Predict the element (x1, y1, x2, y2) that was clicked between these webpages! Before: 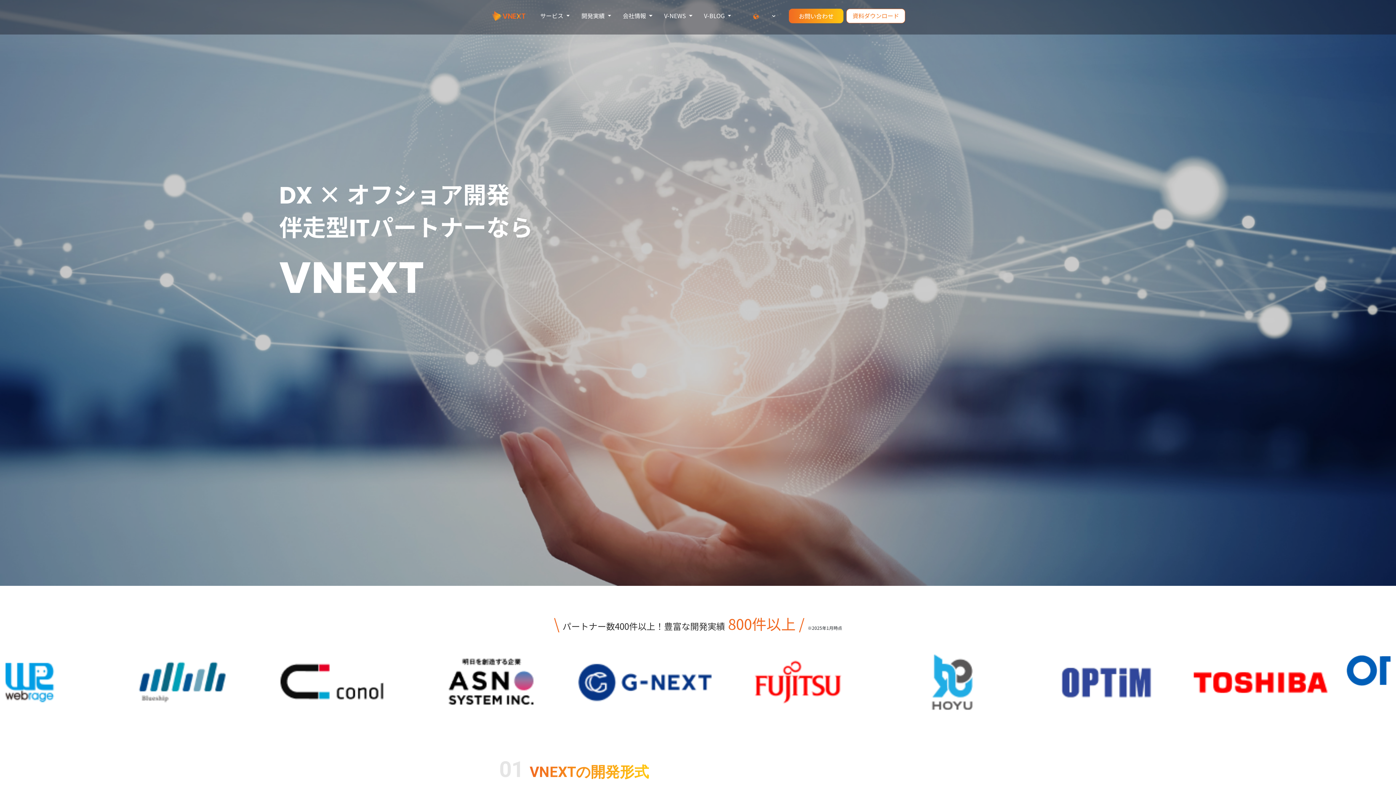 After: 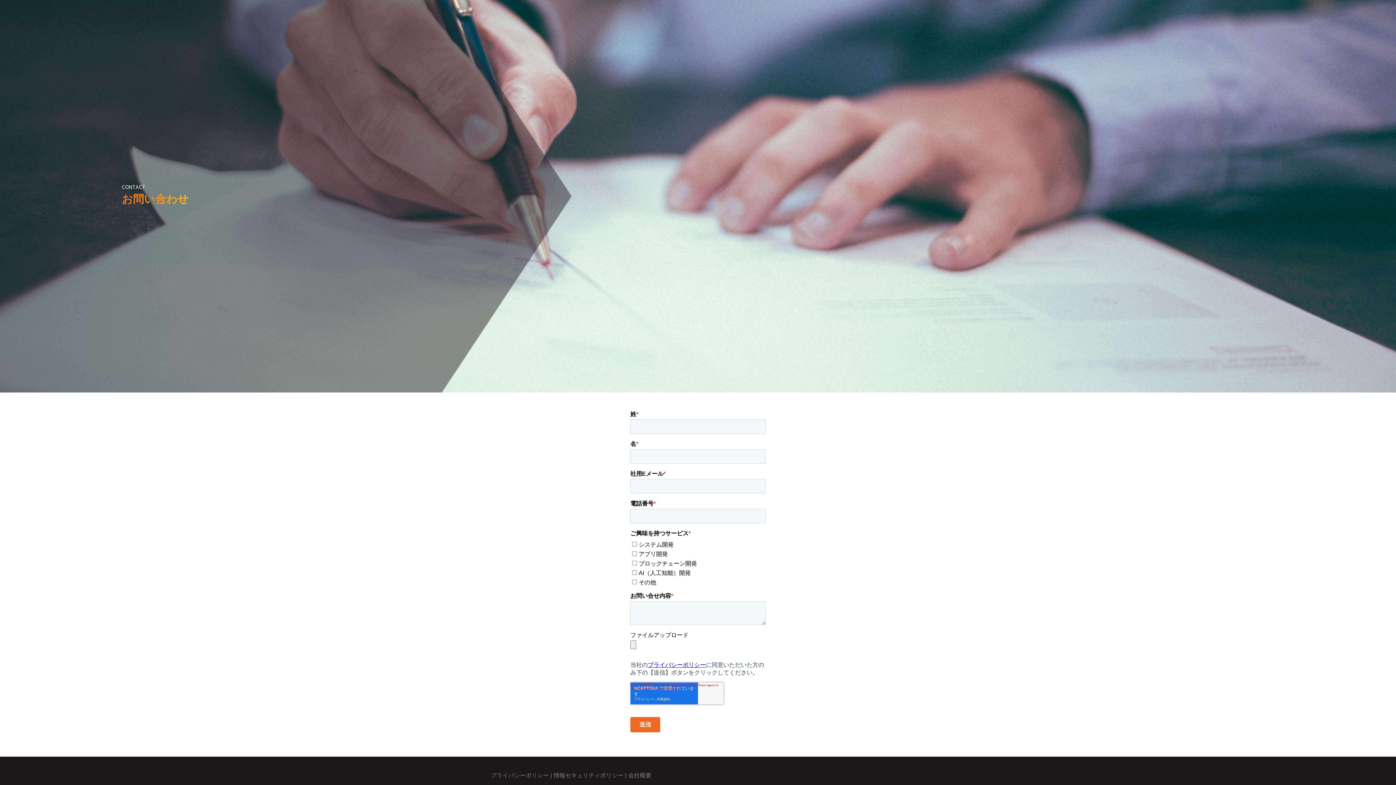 Action: bbox: (789, 8, 843, 23) label: お問い合わせ